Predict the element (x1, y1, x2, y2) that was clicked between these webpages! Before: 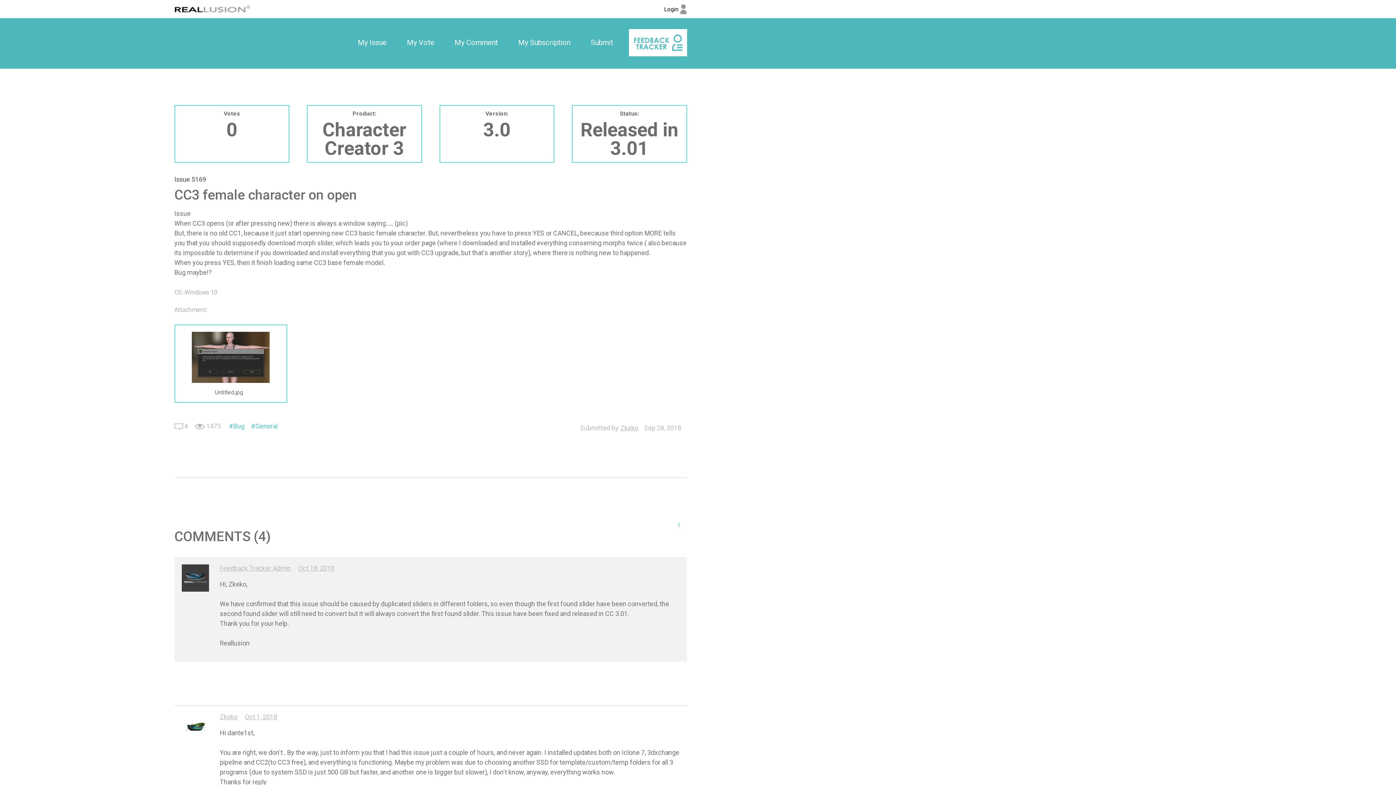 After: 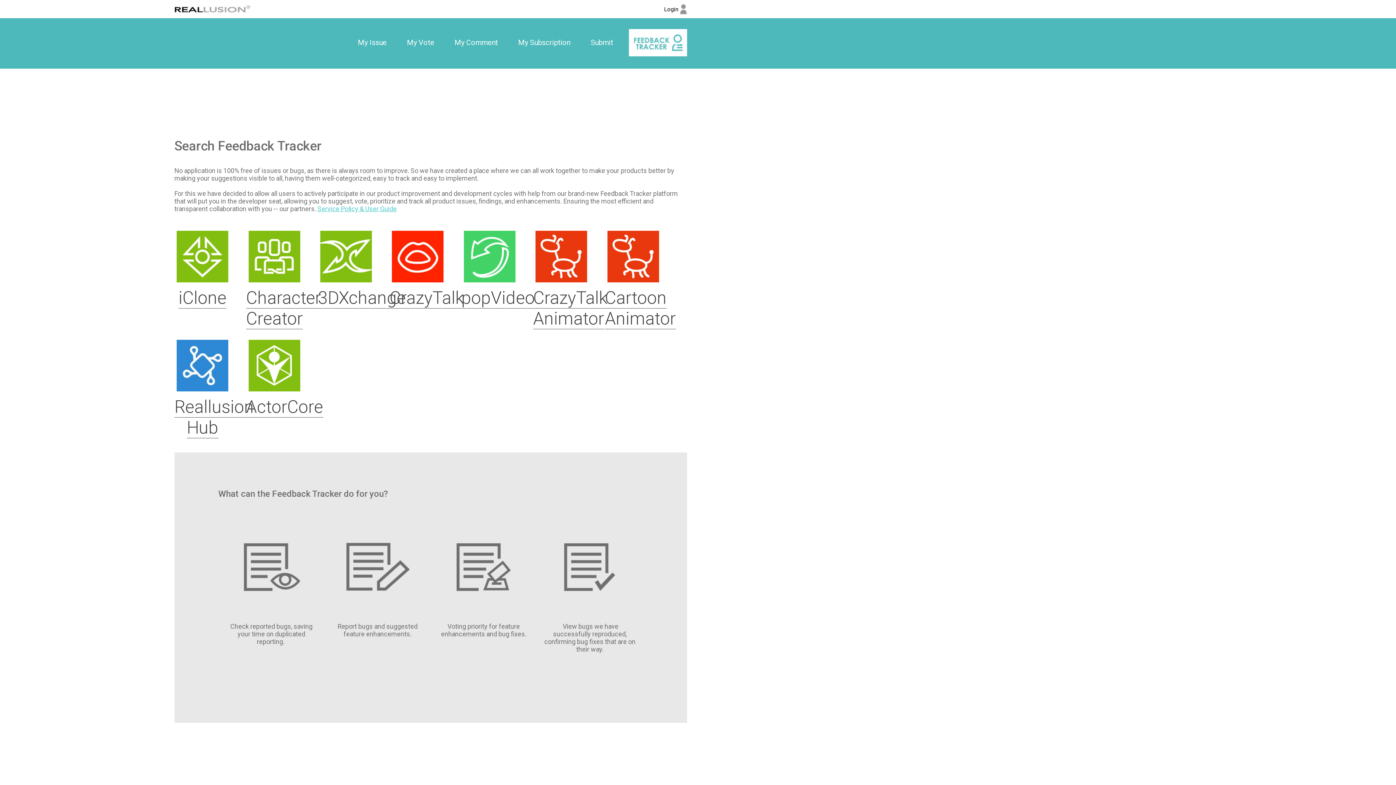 Action: bbox: (628, 50, 687, 57)